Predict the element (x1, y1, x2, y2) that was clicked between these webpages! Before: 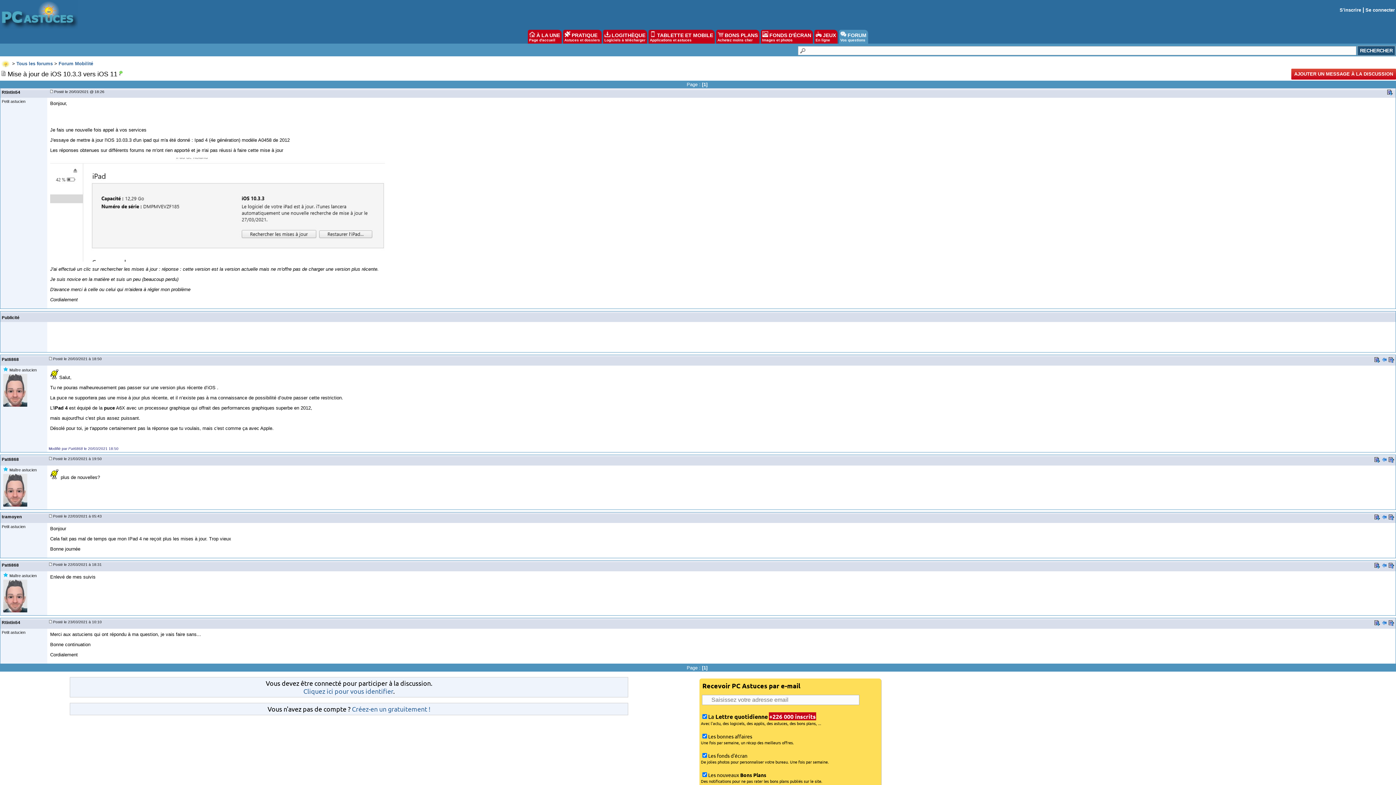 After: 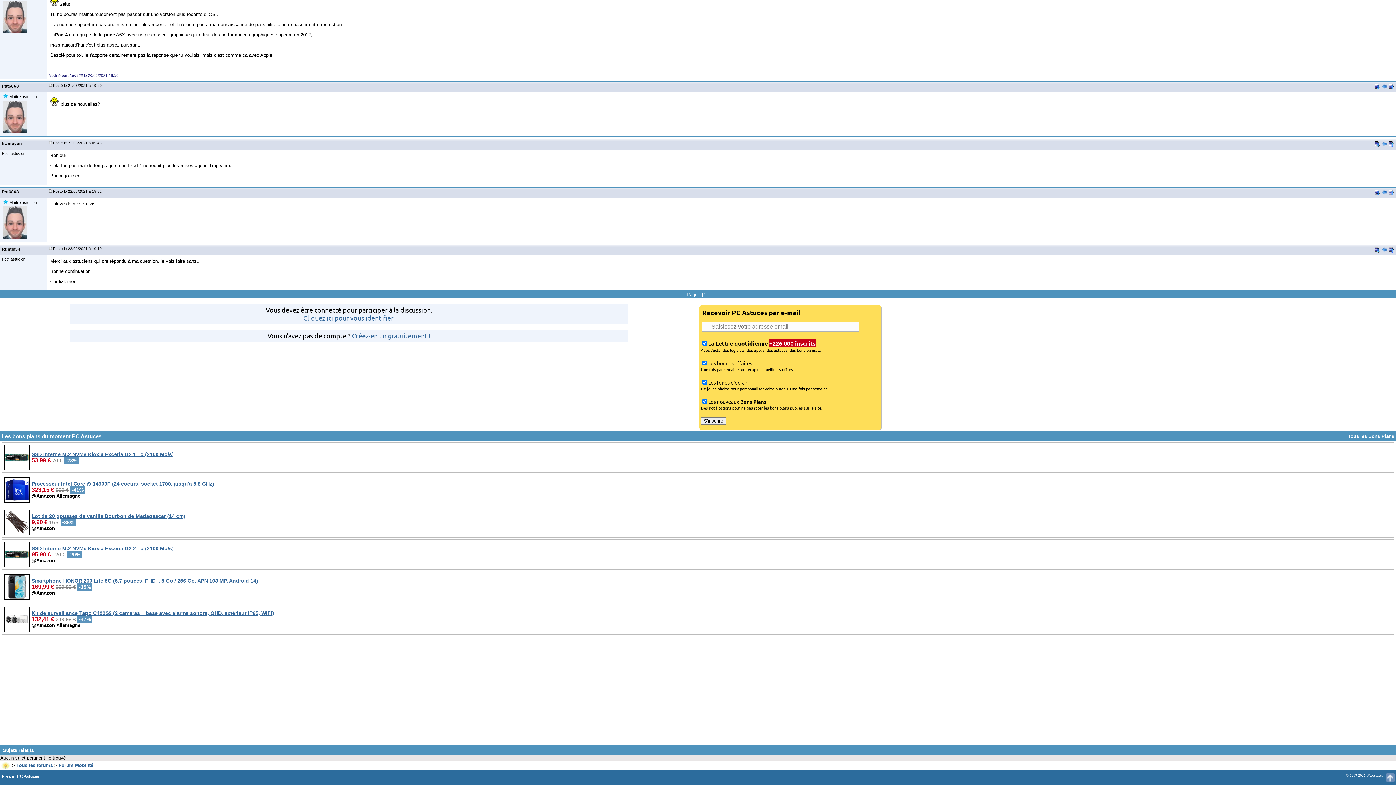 Action: bbox: (1291, 68, 1396, 79) label: AJOUTER UN MESSAGE À LA DISCUSSION